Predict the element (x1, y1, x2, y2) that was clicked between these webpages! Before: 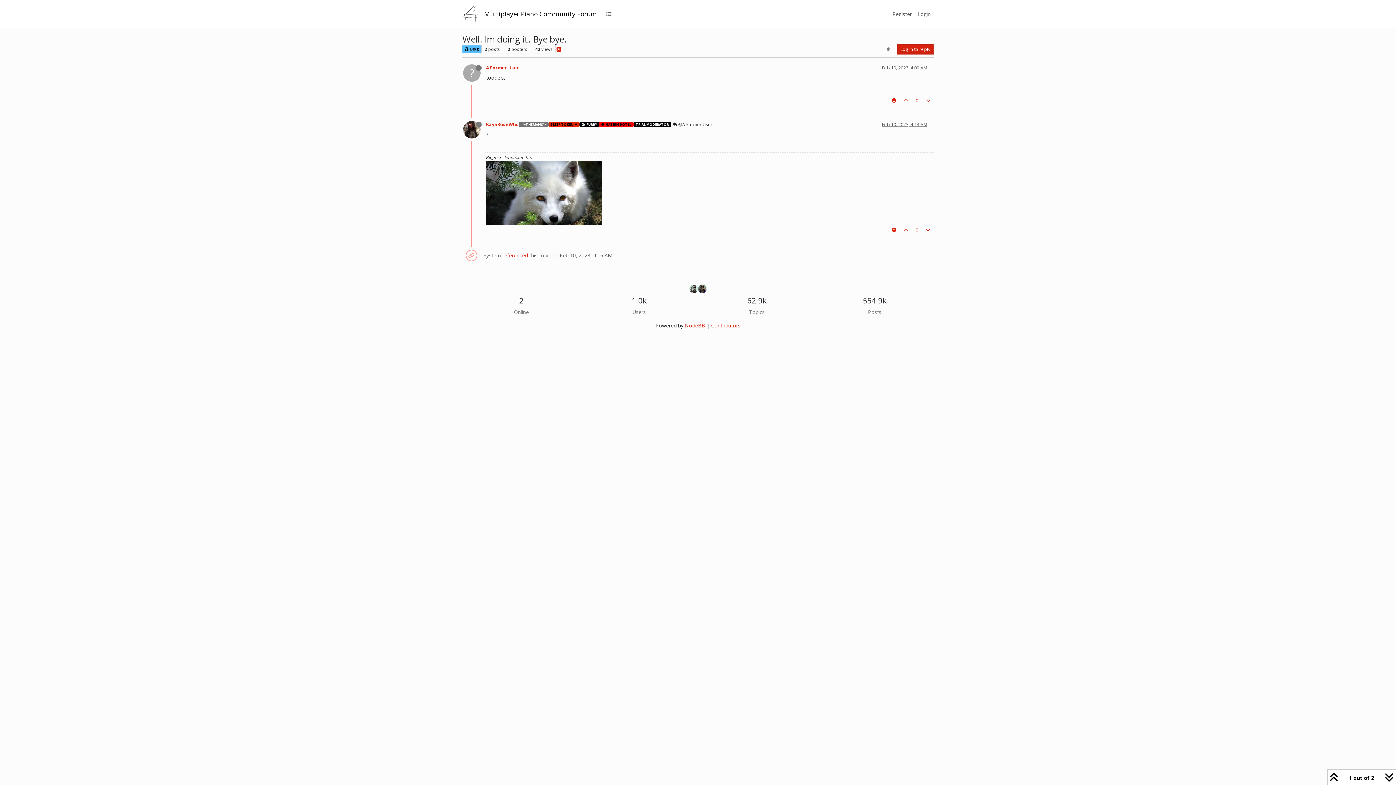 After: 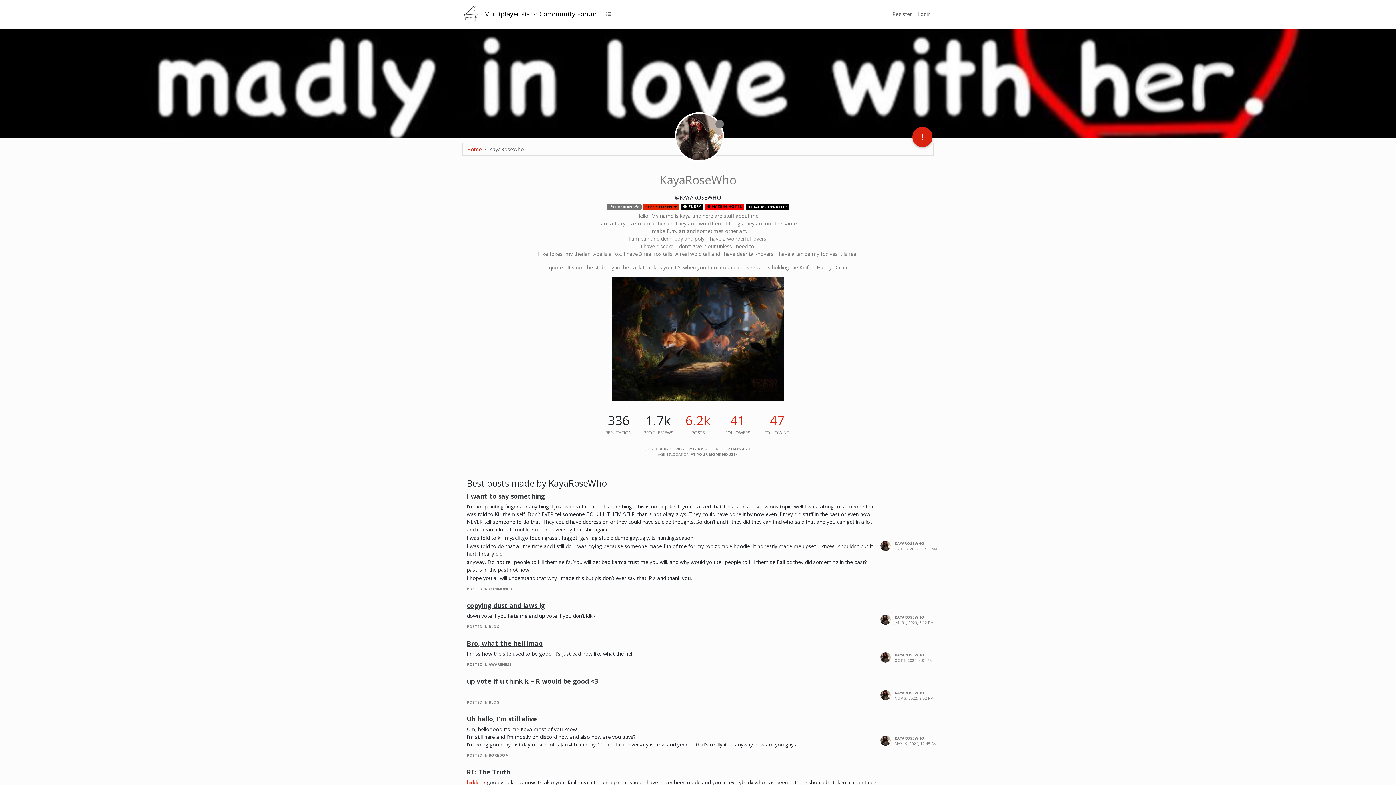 Action: bbox: (486, 121, 518, 127) label: KayaRoseWho